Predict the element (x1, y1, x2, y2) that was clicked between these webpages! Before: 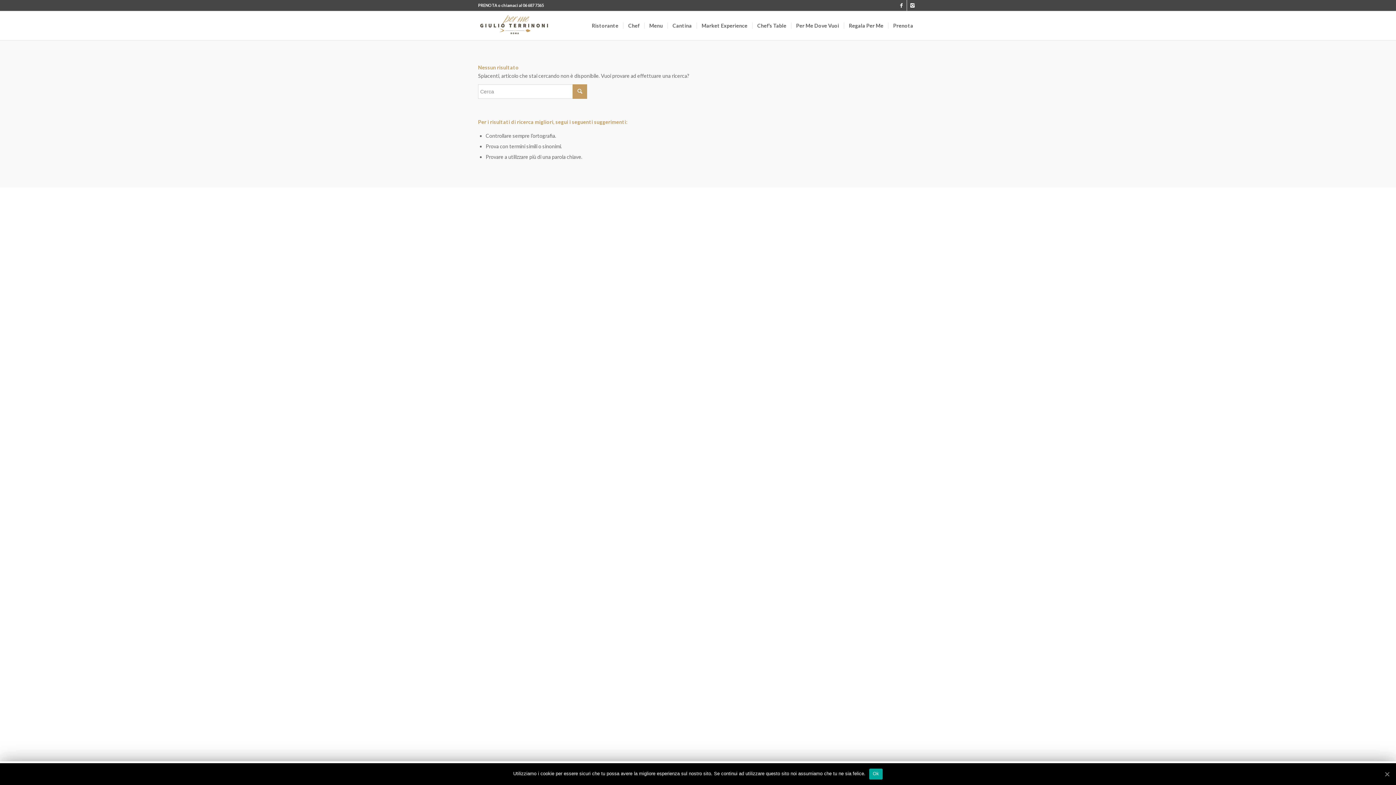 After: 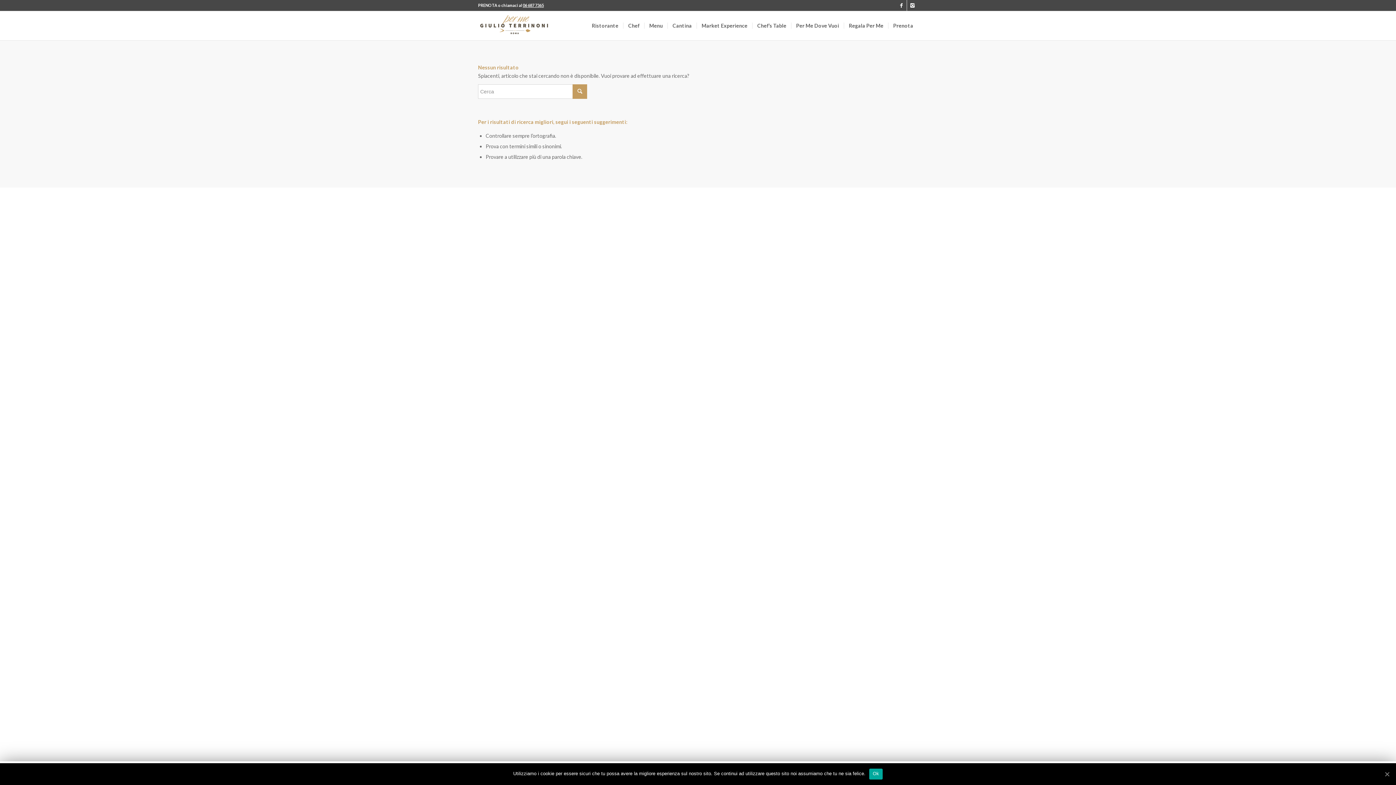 Action: bbox: (522, 2, 544, 7) label: 06 687 7365